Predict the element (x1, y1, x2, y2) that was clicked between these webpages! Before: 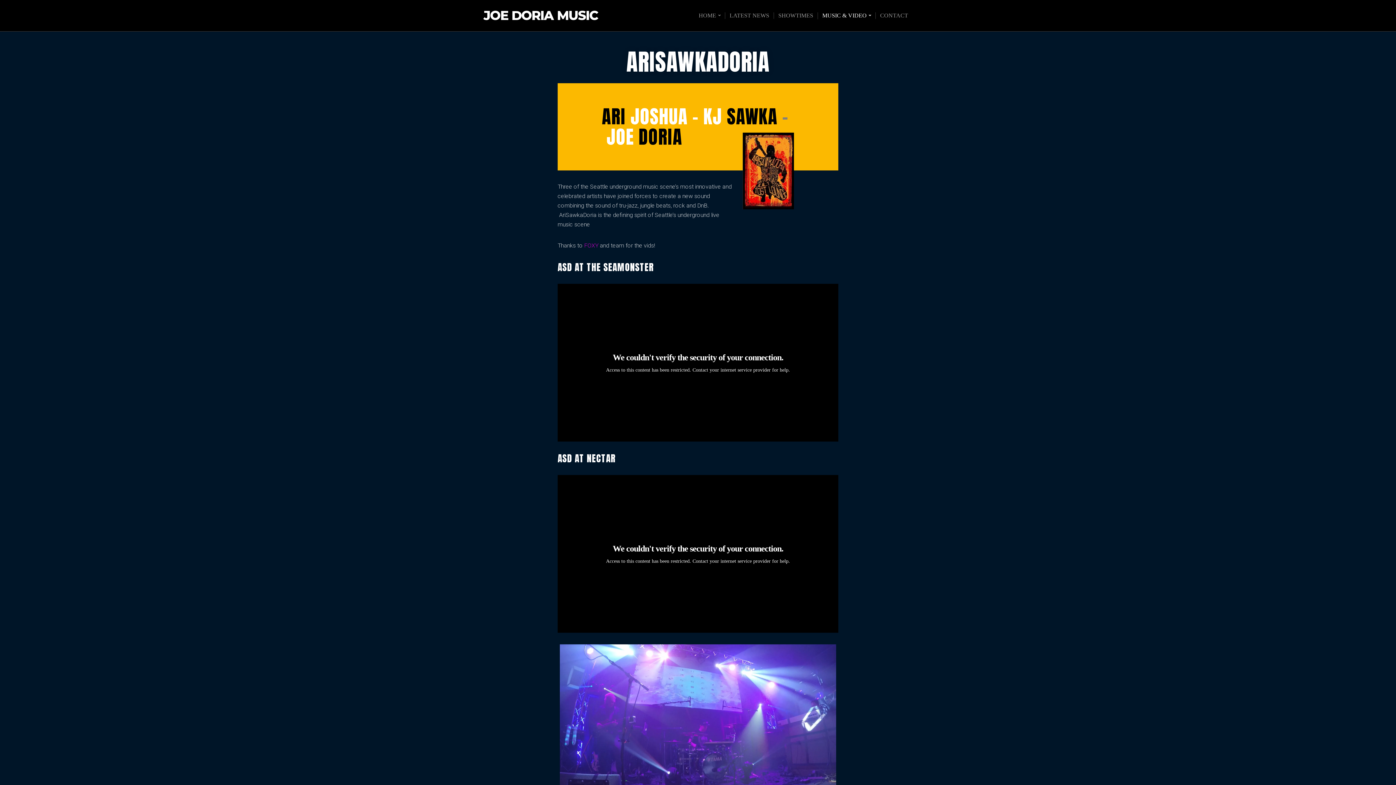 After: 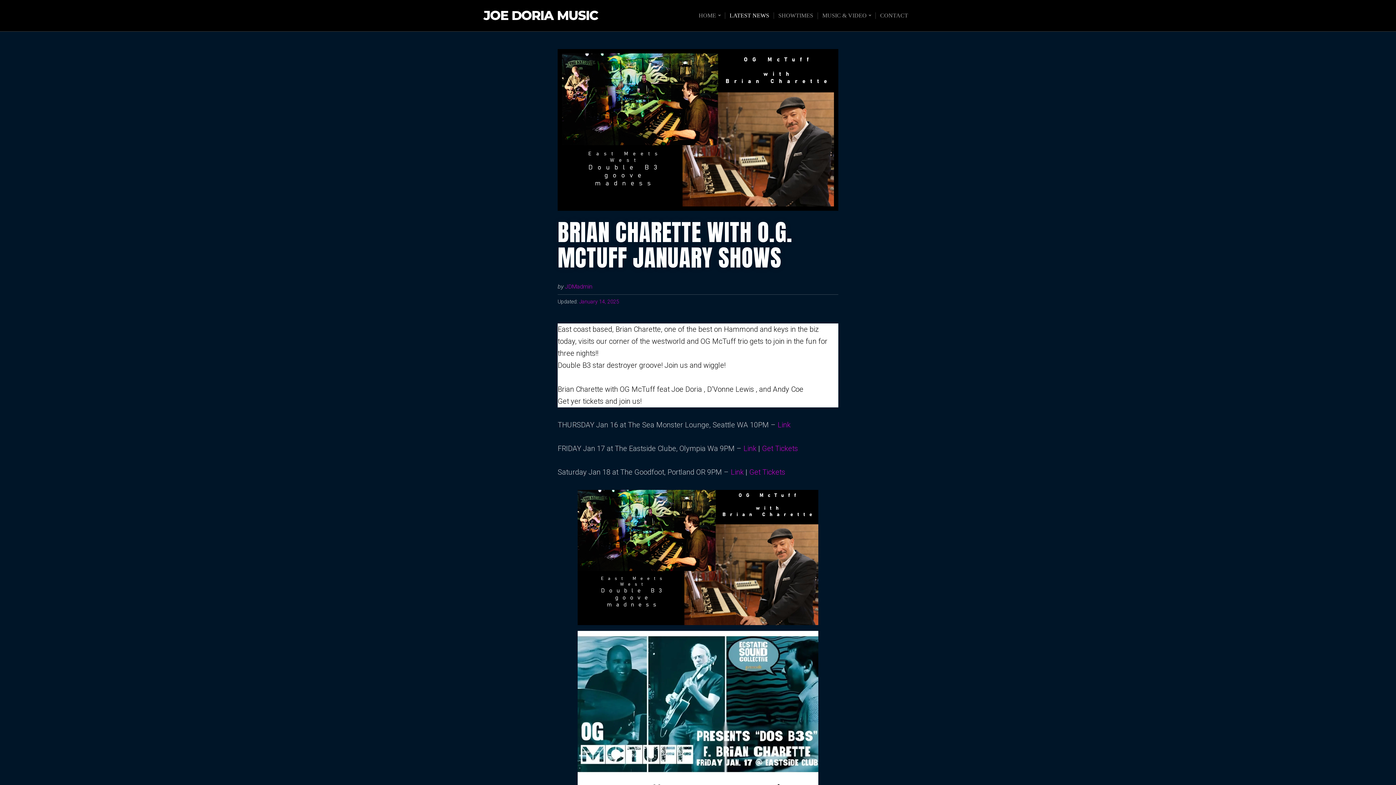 Action: label: LATEST NEWS bbox: (725, 12, 773, 18)